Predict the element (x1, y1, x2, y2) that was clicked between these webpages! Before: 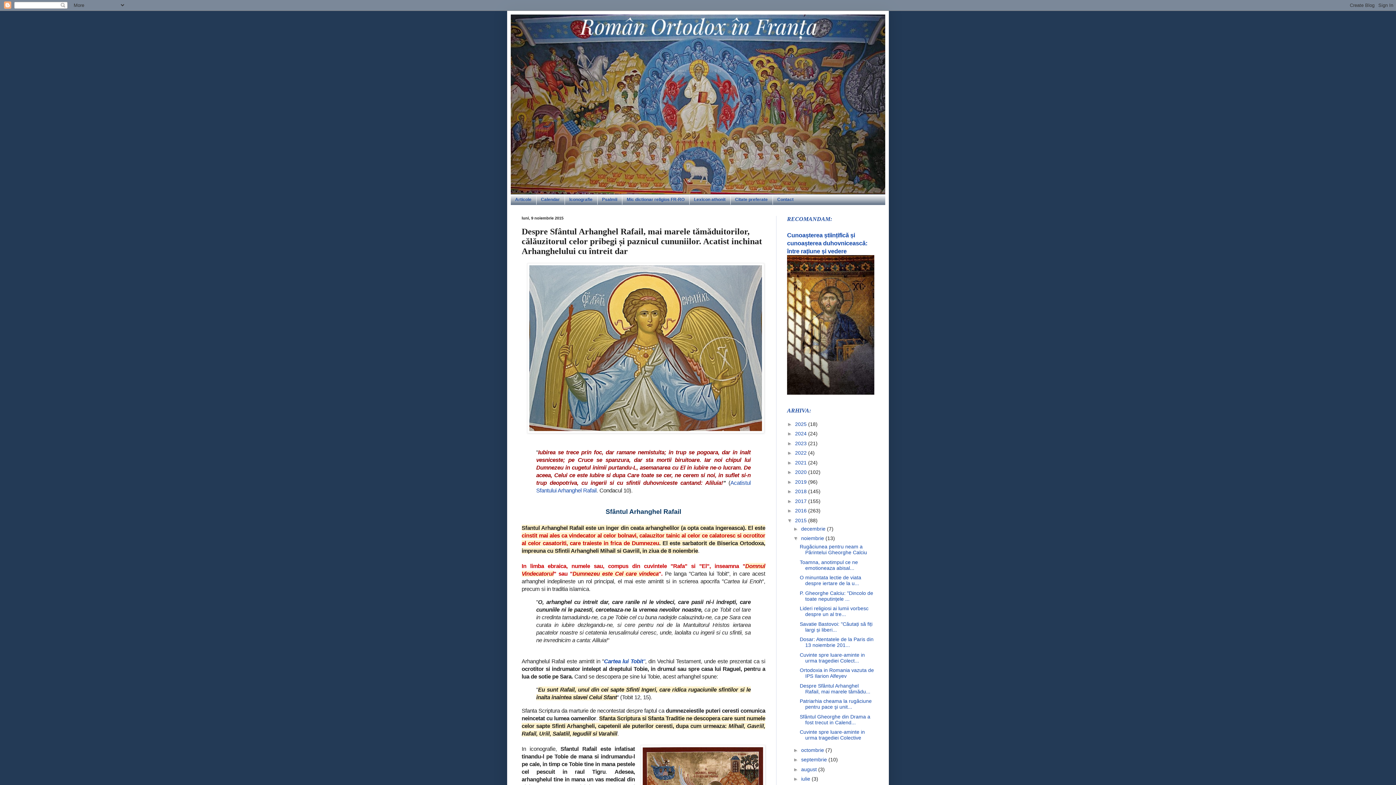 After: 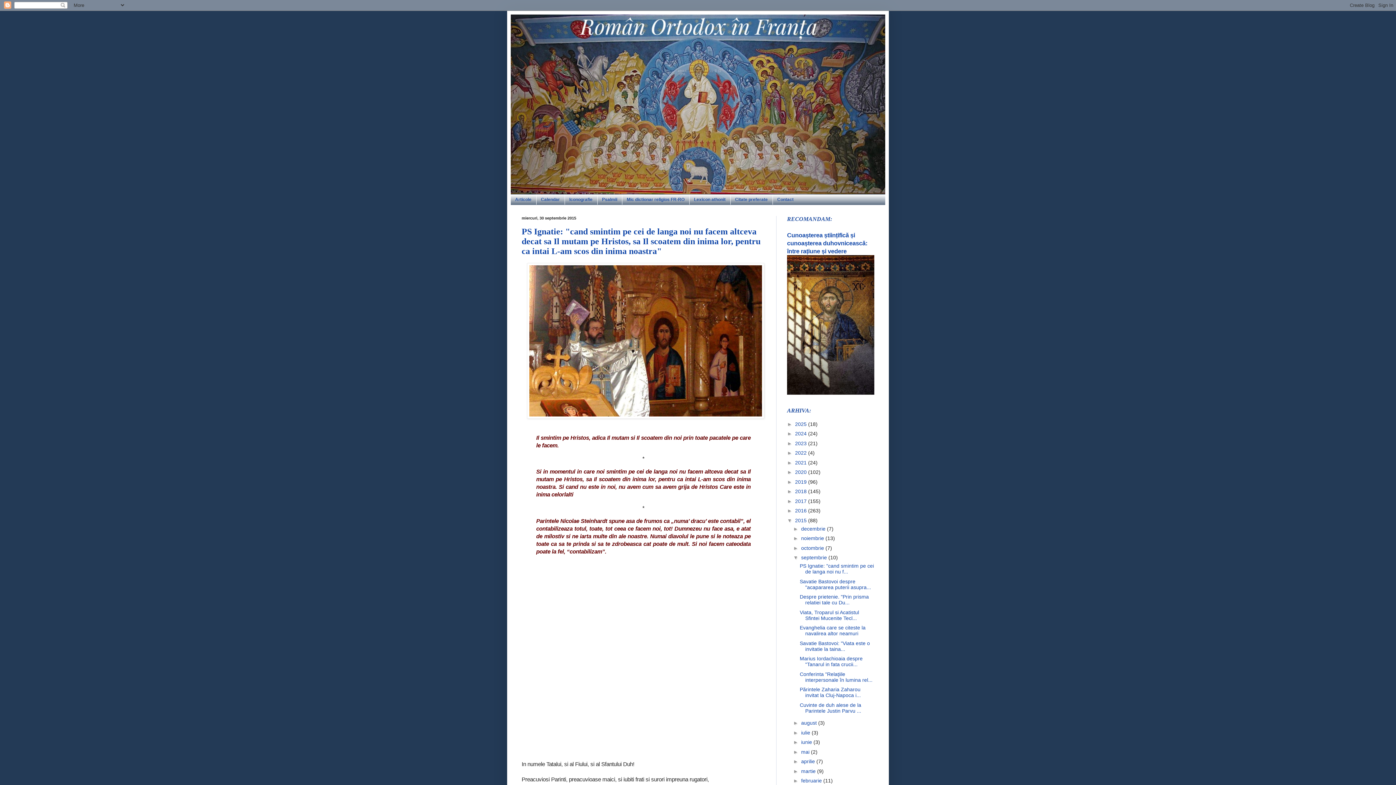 Action: bbox: (801, 757, 828, 763) label: septembrie 